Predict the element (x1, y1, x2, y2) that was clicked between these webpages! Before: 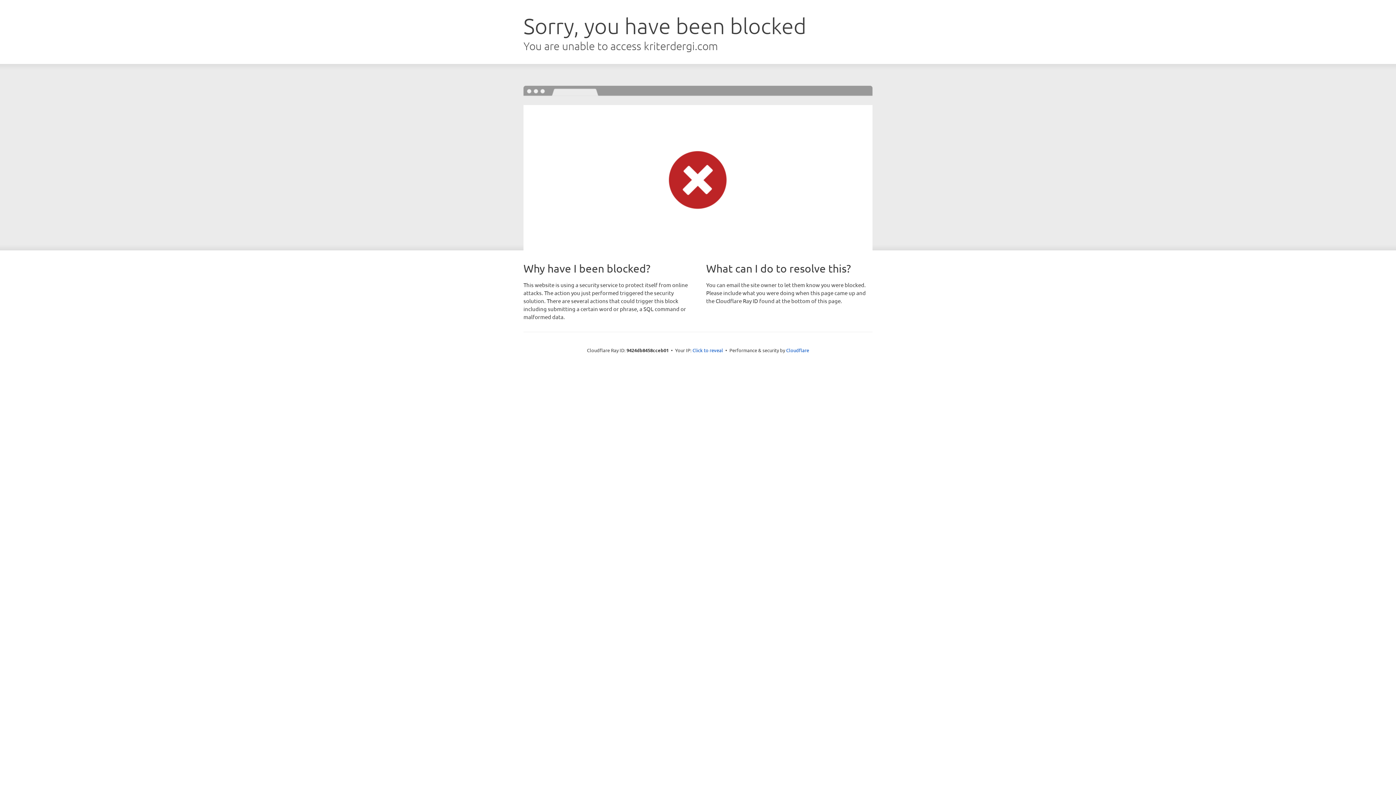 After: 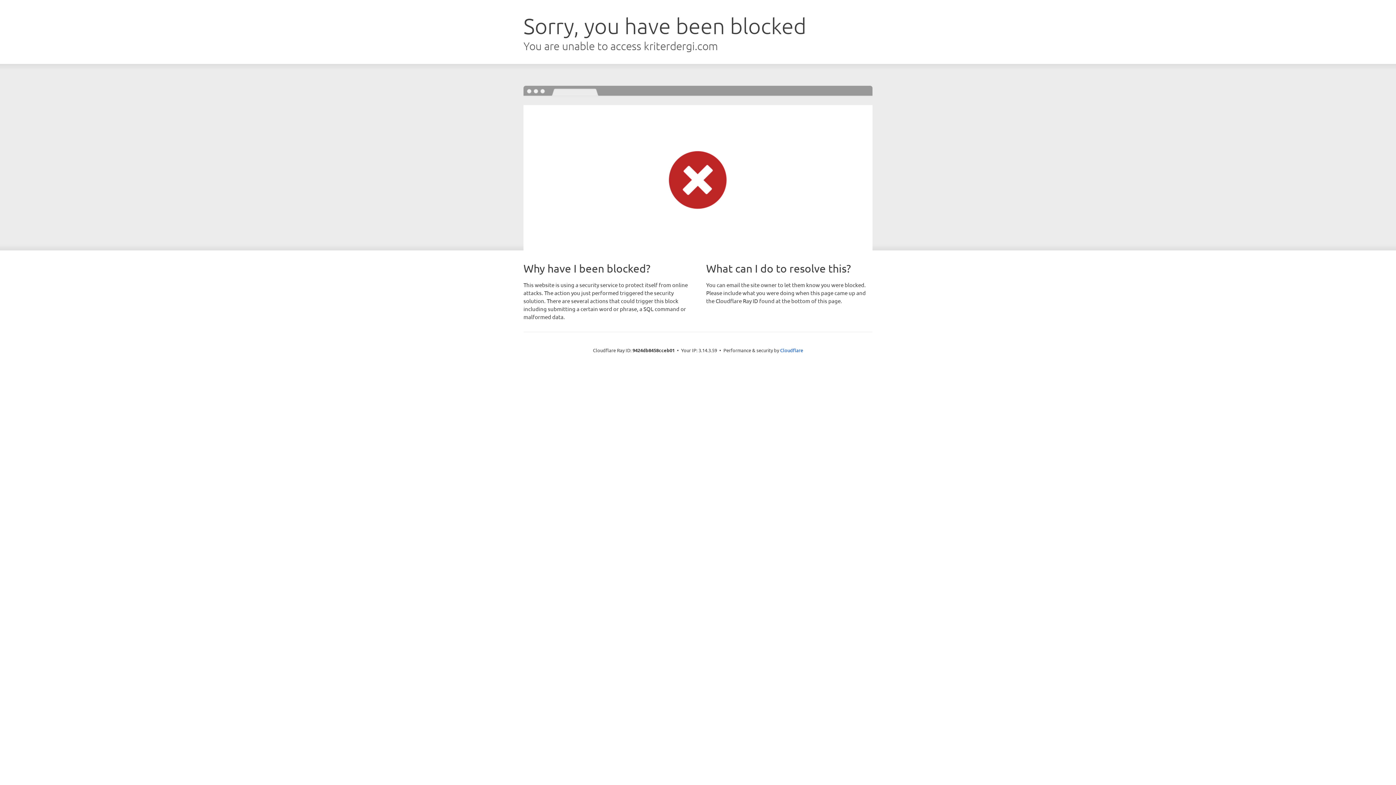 Action: bbox: (692, 346, 723, 353) label: Click to reveal